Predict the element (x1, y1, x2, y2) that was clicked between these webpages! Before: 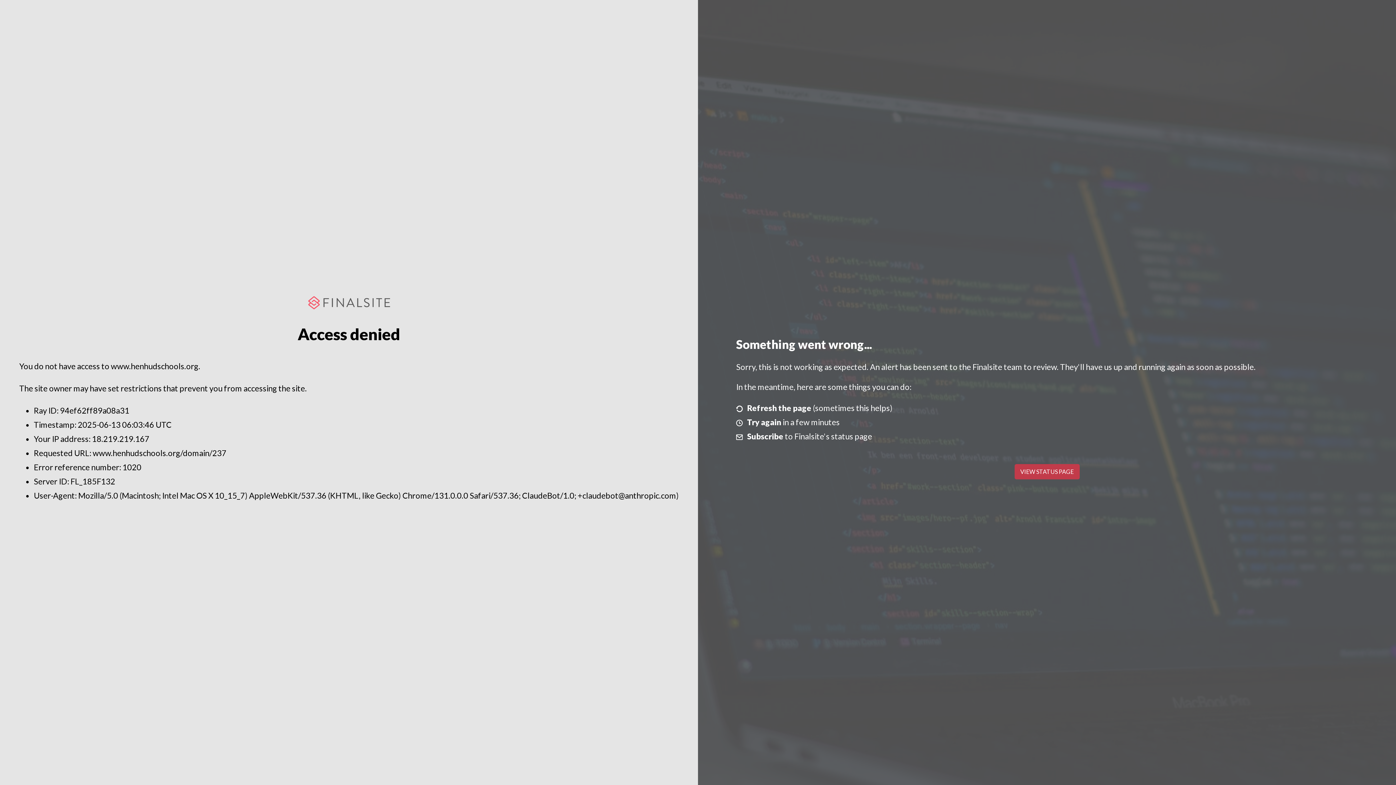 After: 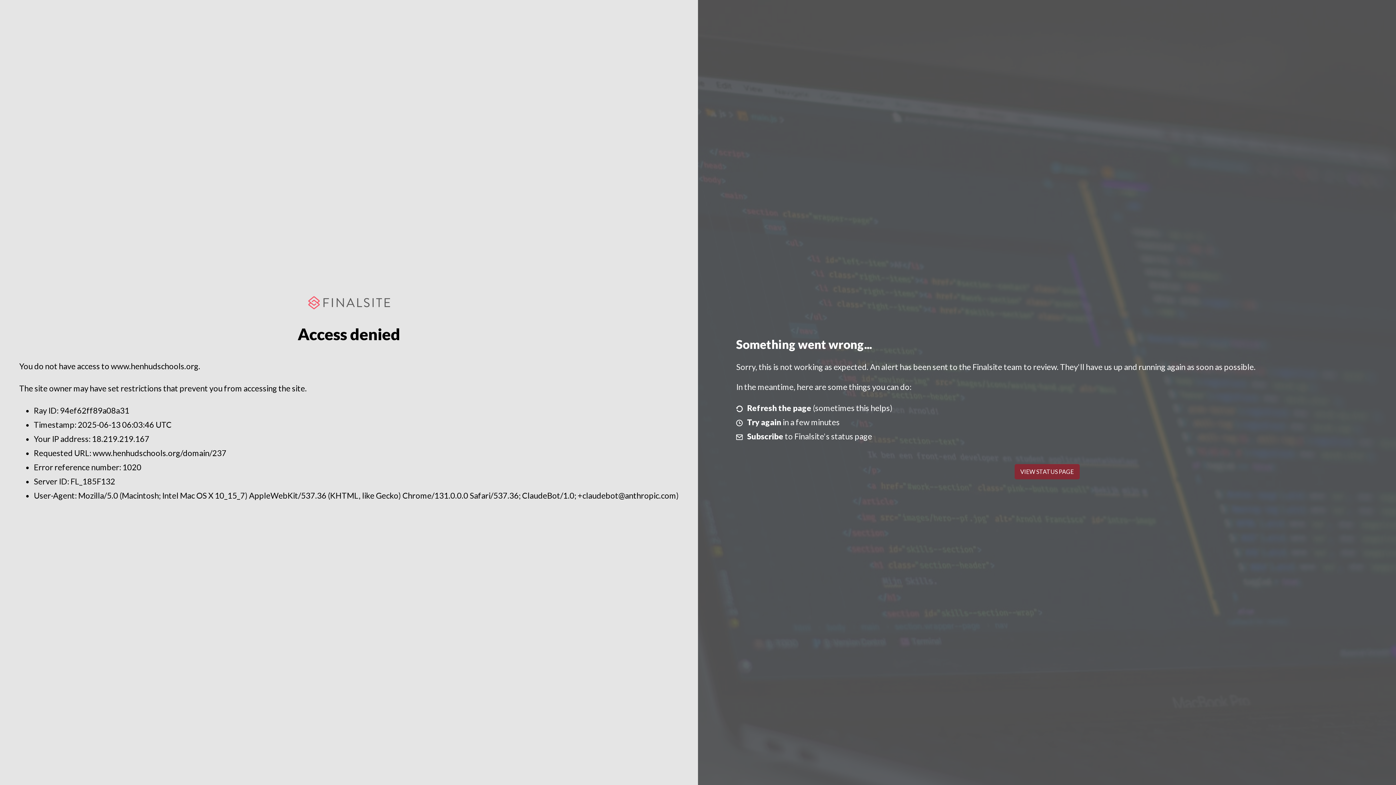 Action: label: VIEW STATUS PAGE bbox: (1014, 464, 1079, 479)